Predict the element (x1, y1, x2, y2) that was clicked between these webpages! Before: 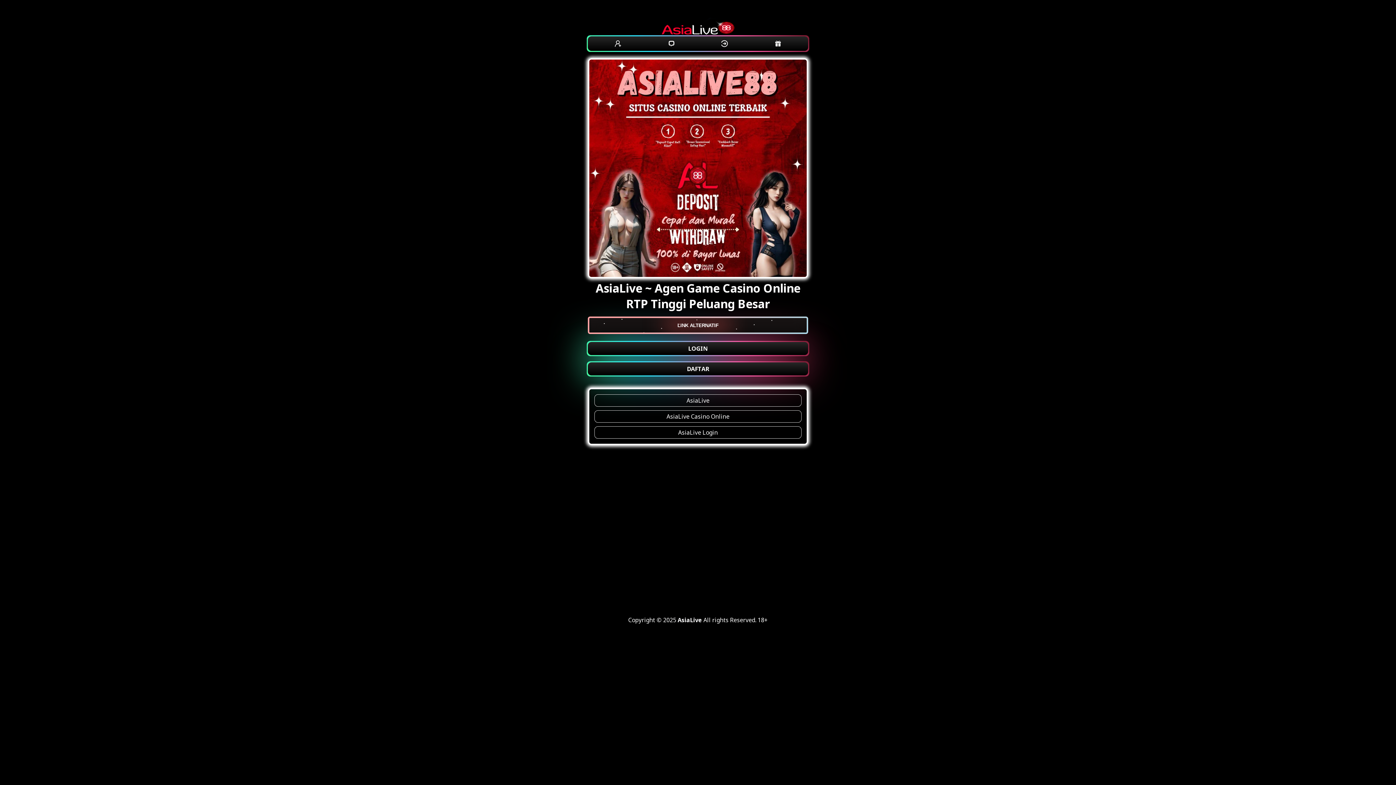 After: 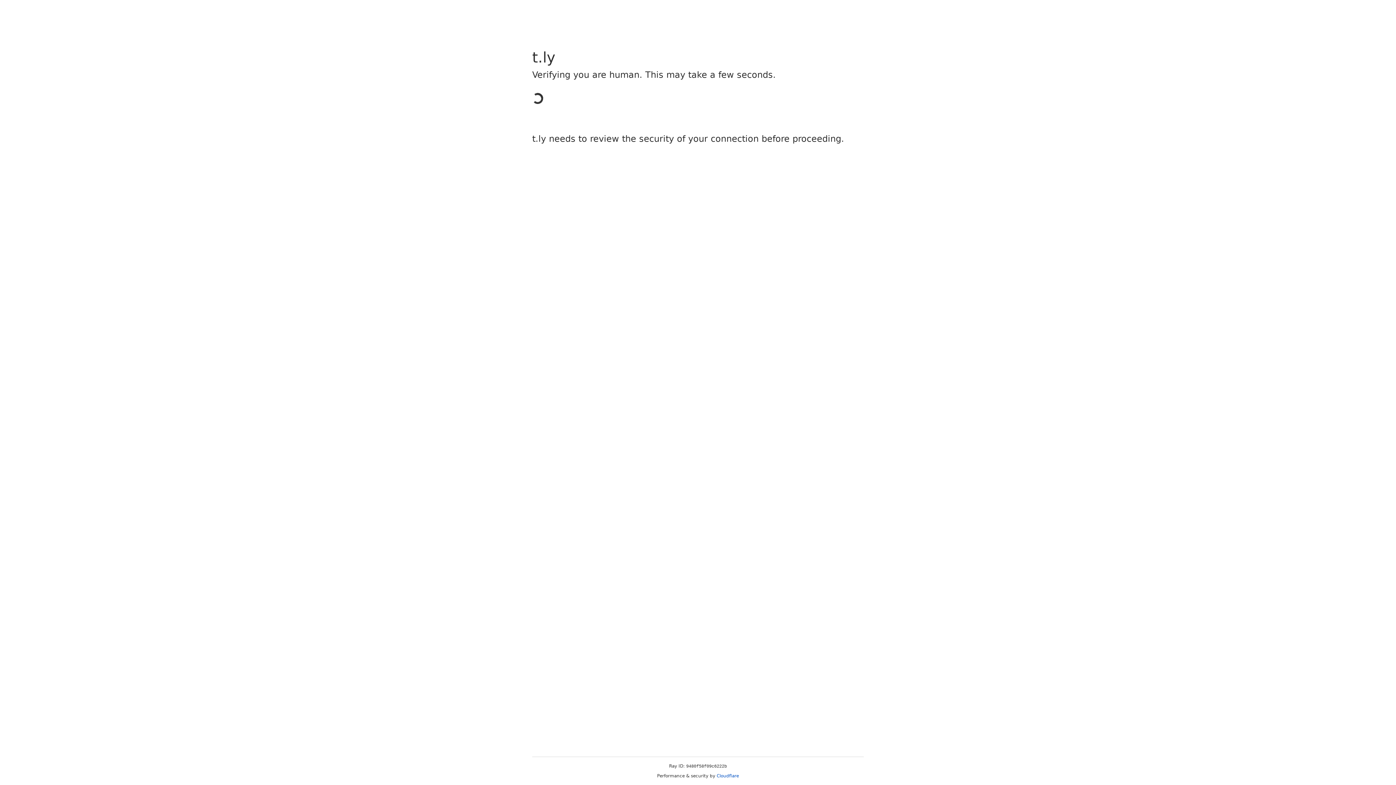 Action: bbox: (611, 36, 625, 50)